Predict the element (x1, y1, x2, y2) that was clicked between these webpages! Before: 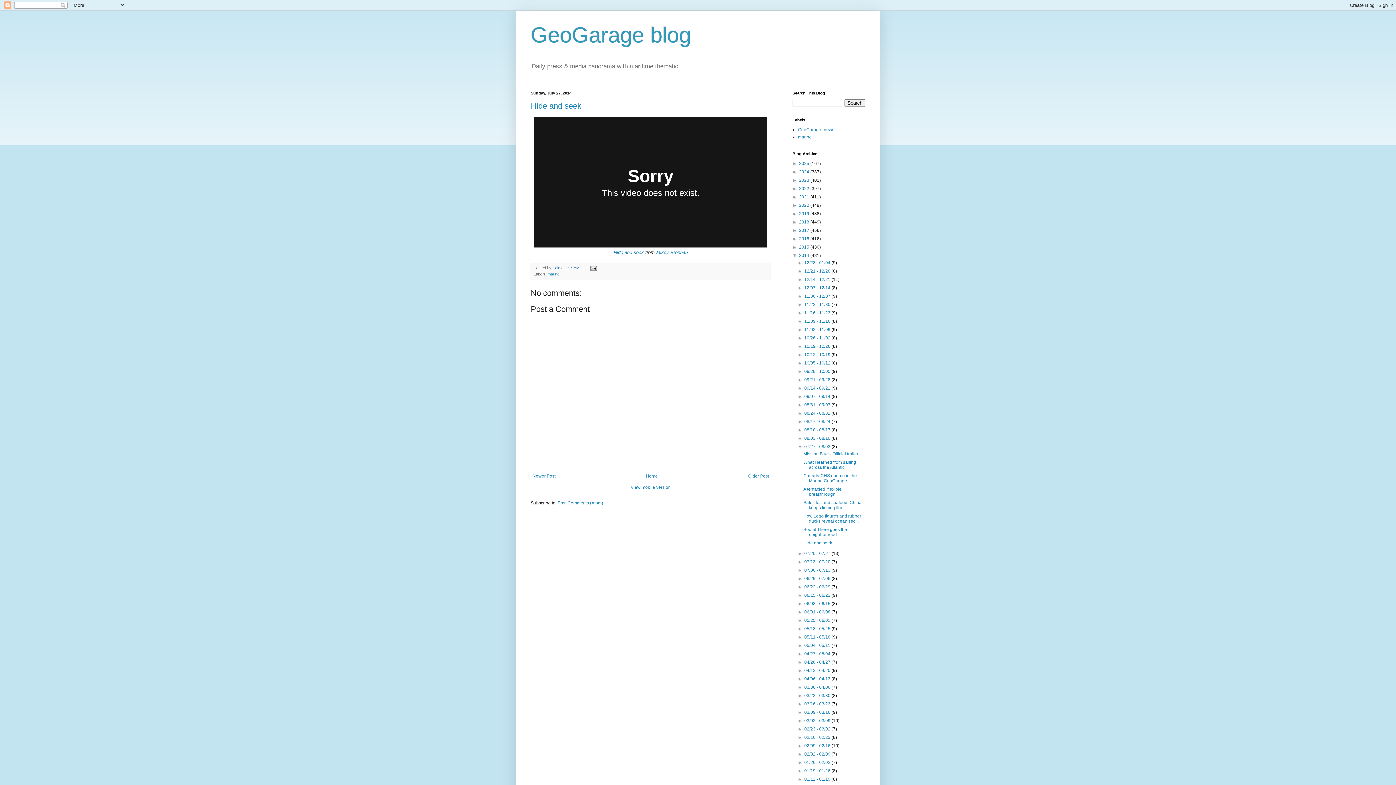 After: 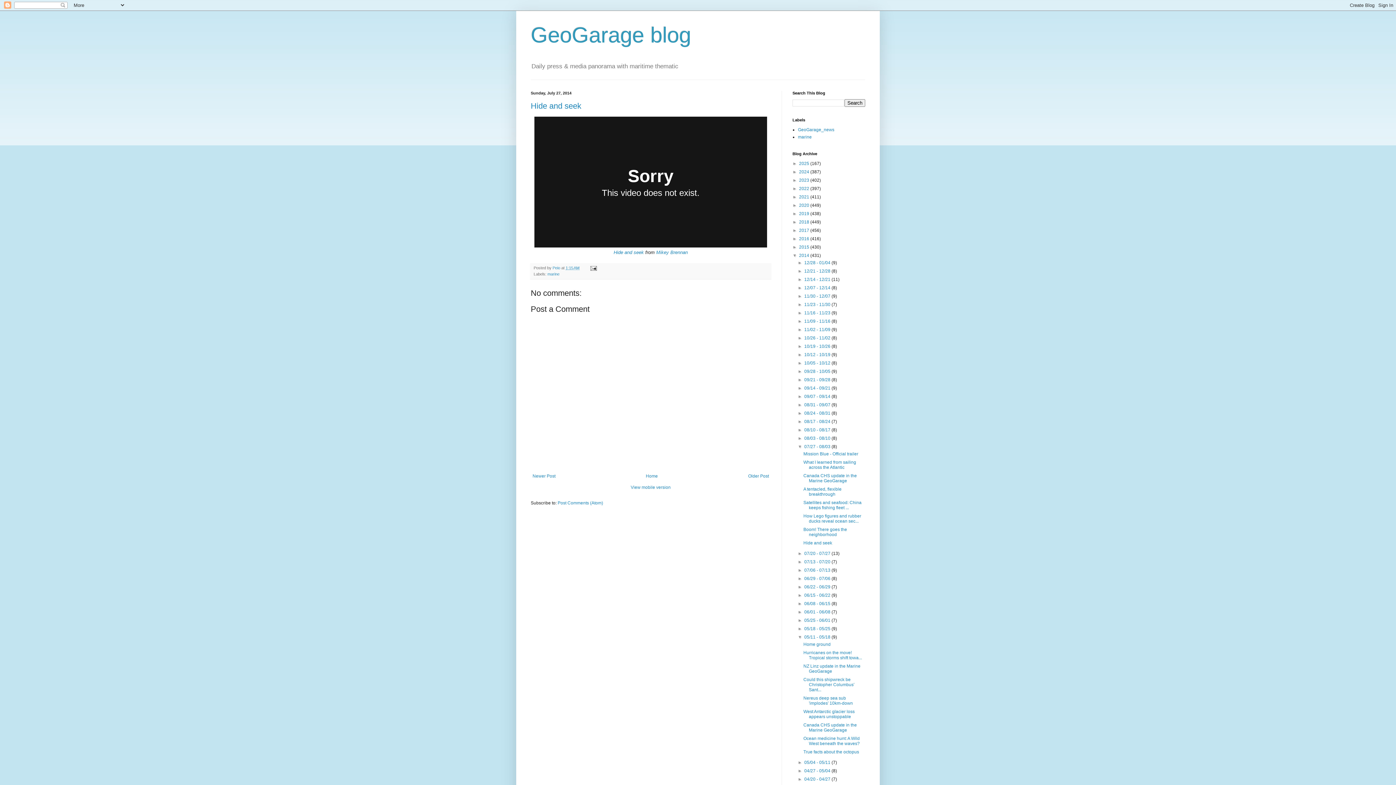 Action: label: ►   bbox: (797, 635, 804, 640)